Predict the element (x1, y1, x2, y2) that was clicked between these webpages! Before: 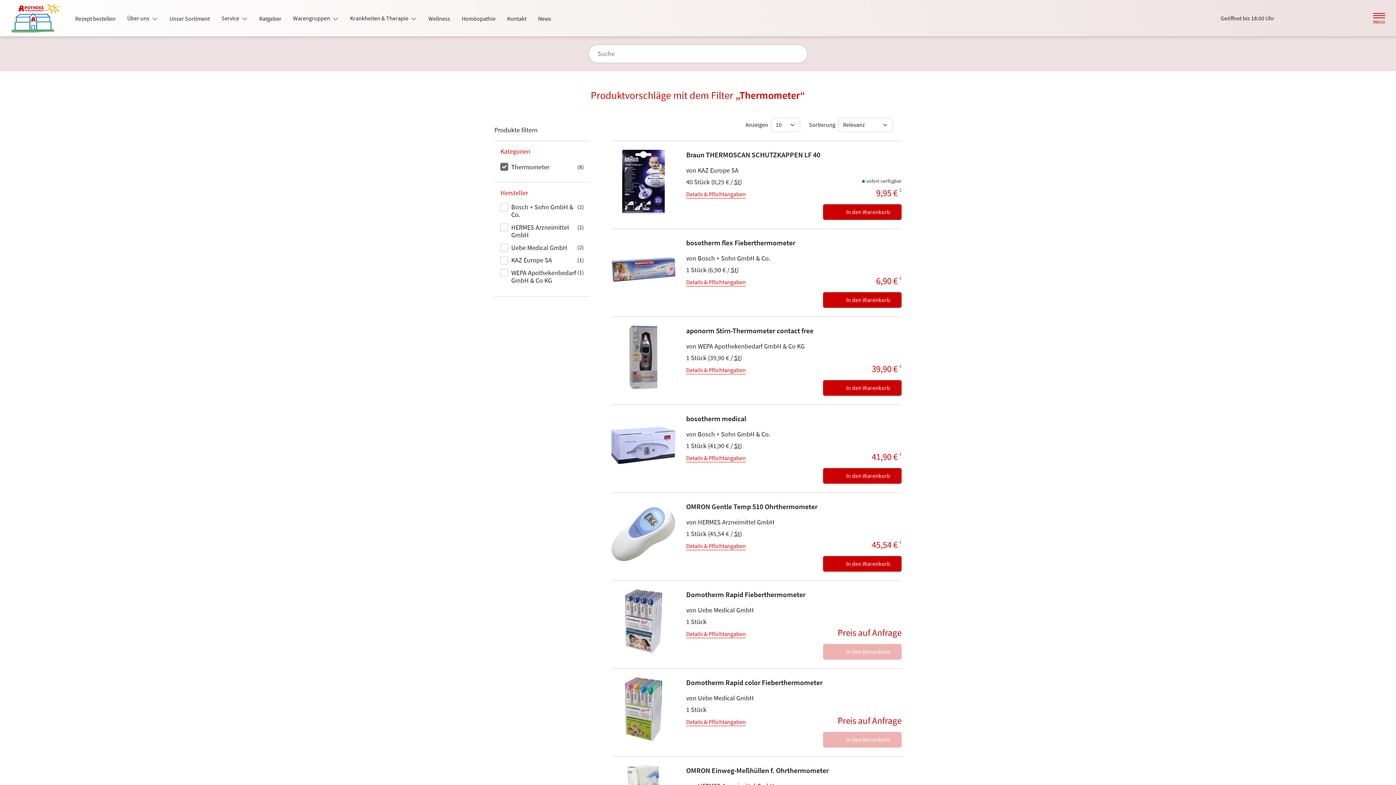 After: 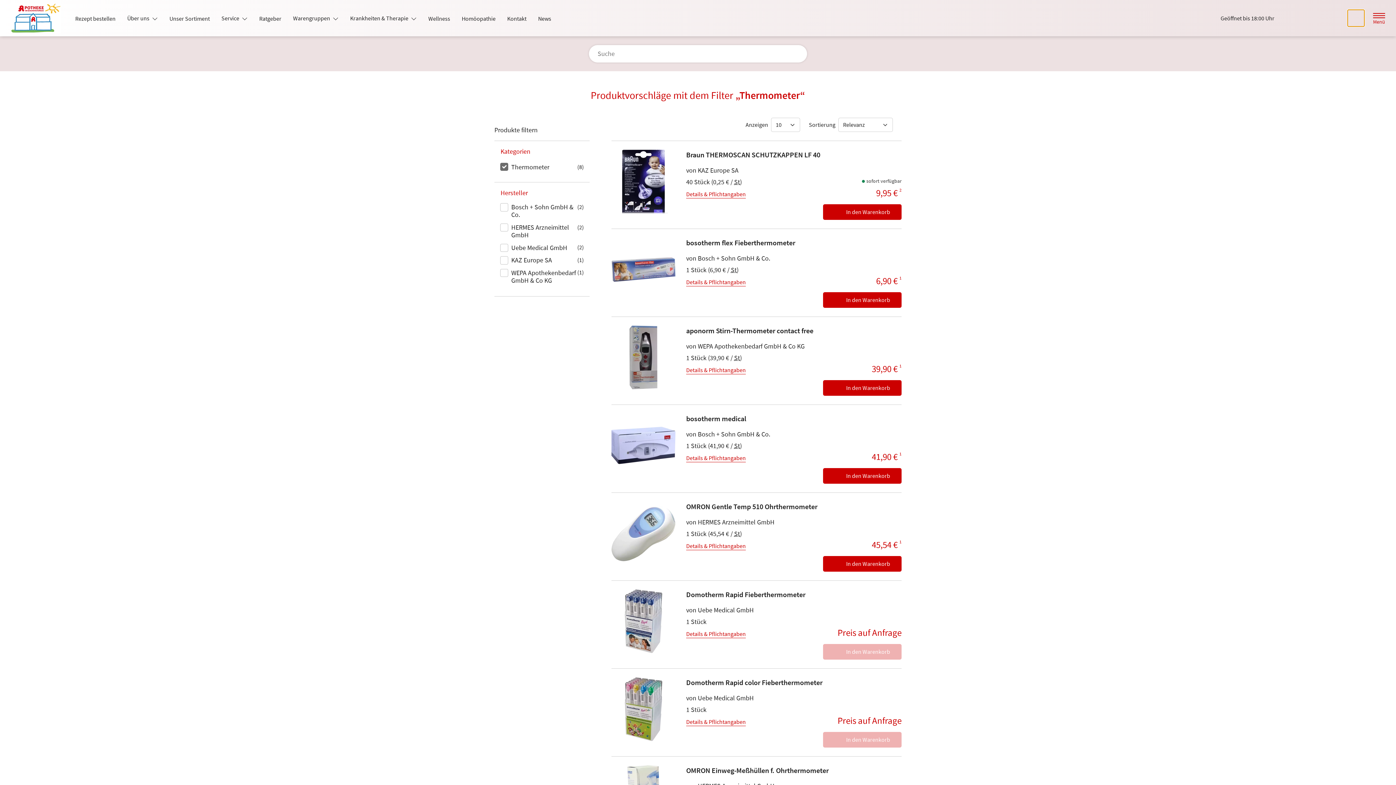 Action: bbox: (1348, 9, 1364, 26) label: Suche